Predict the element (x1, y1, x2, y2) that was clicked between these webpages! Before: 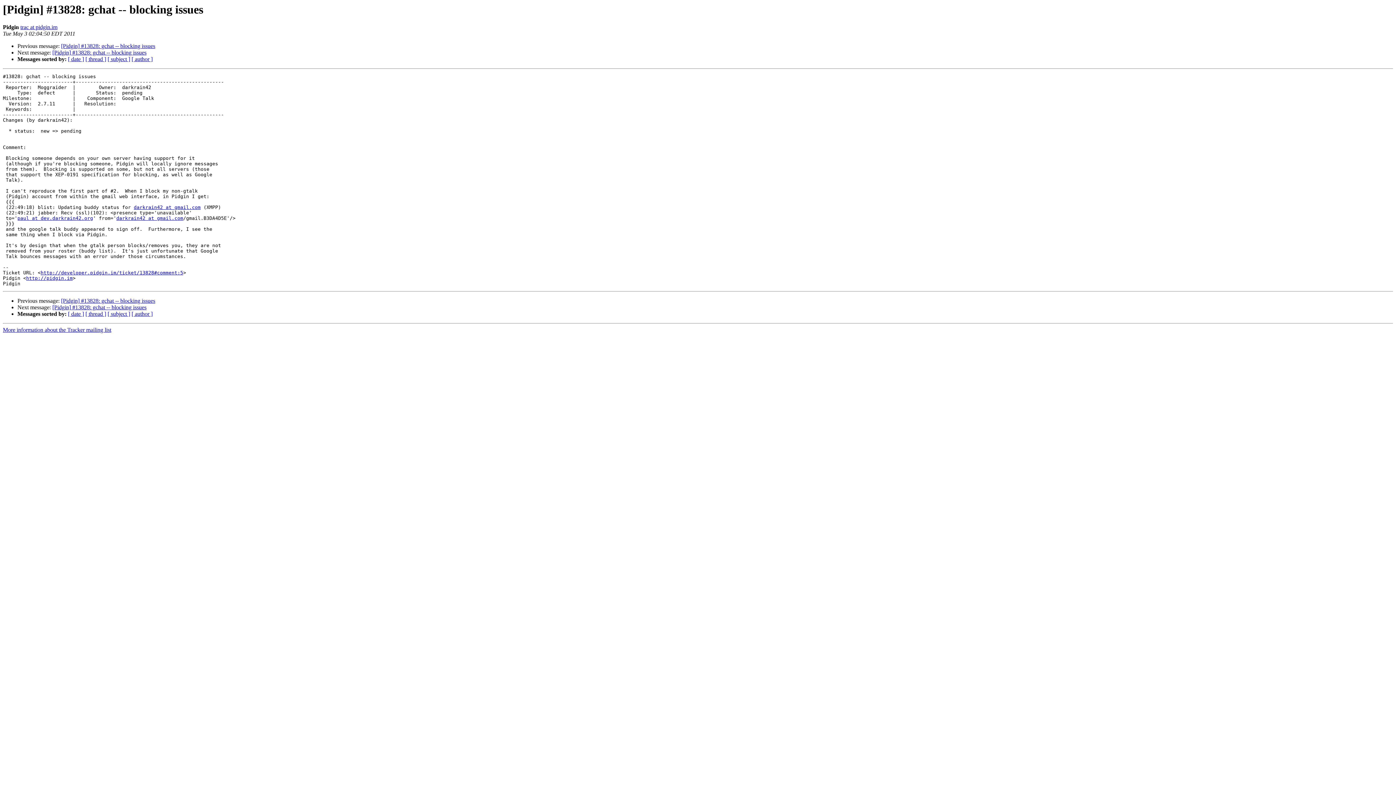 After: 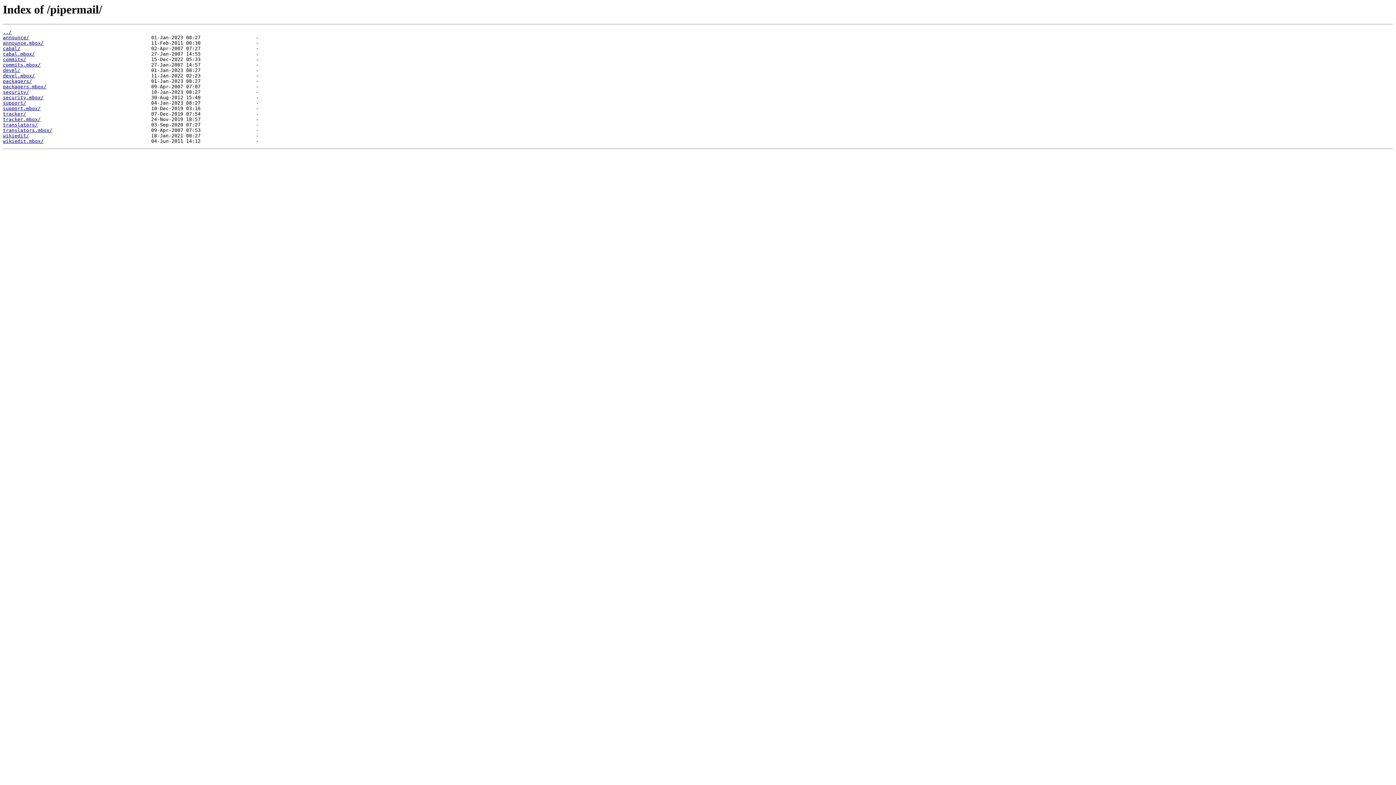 Action: label: darkrain42 at gmail.com bbox: (133, 204, 200, 210)